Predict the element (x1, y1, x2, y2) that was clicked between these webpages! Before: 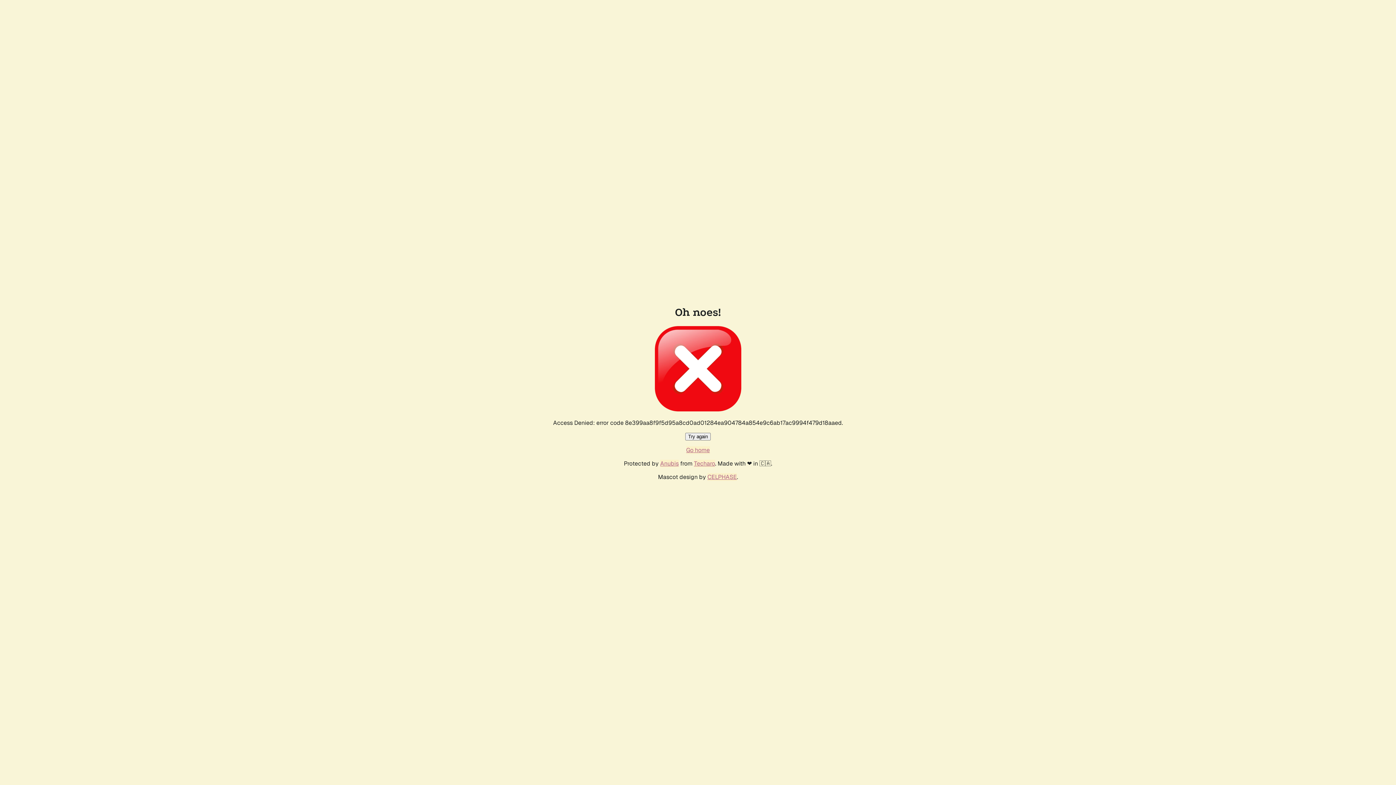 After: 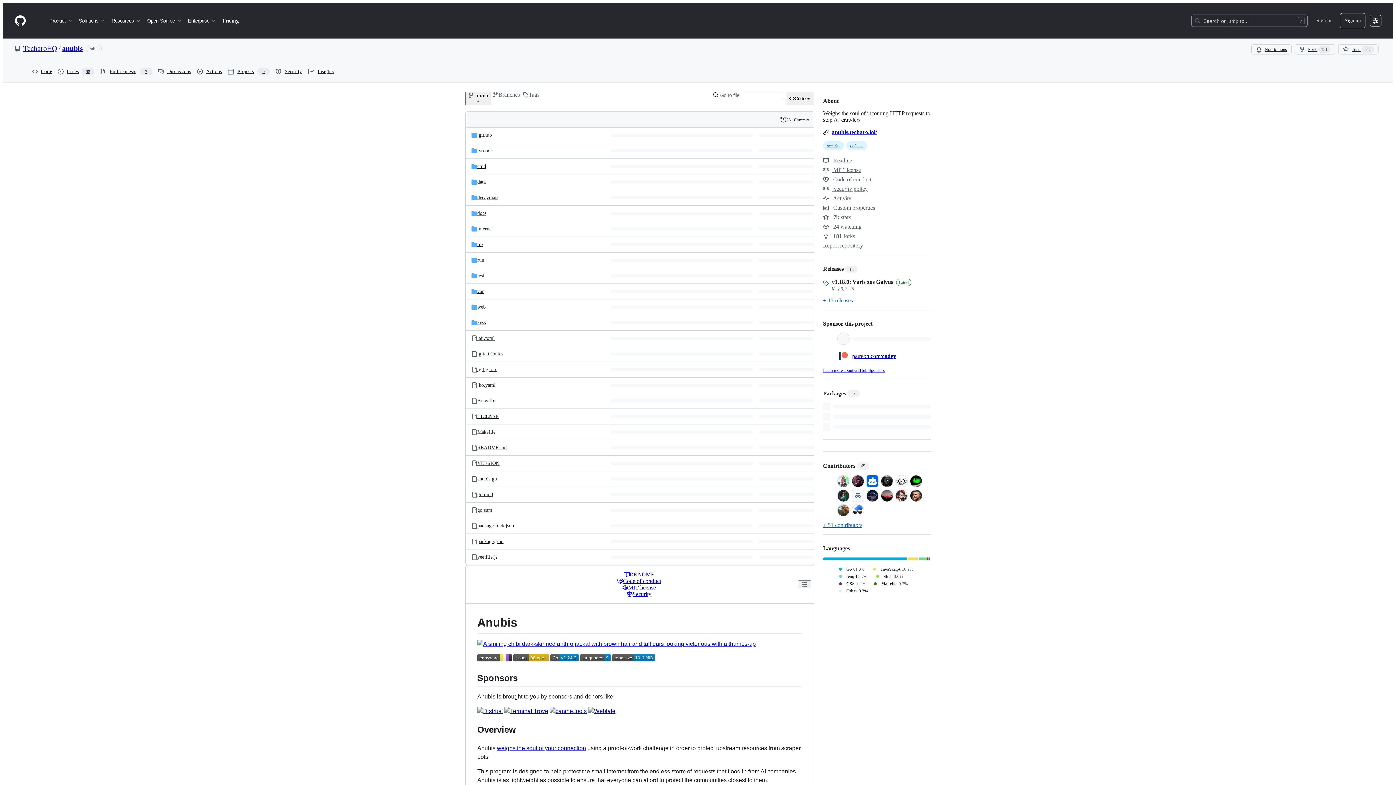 Action: label: Anubis bbox: (660, 460, 678, 467)